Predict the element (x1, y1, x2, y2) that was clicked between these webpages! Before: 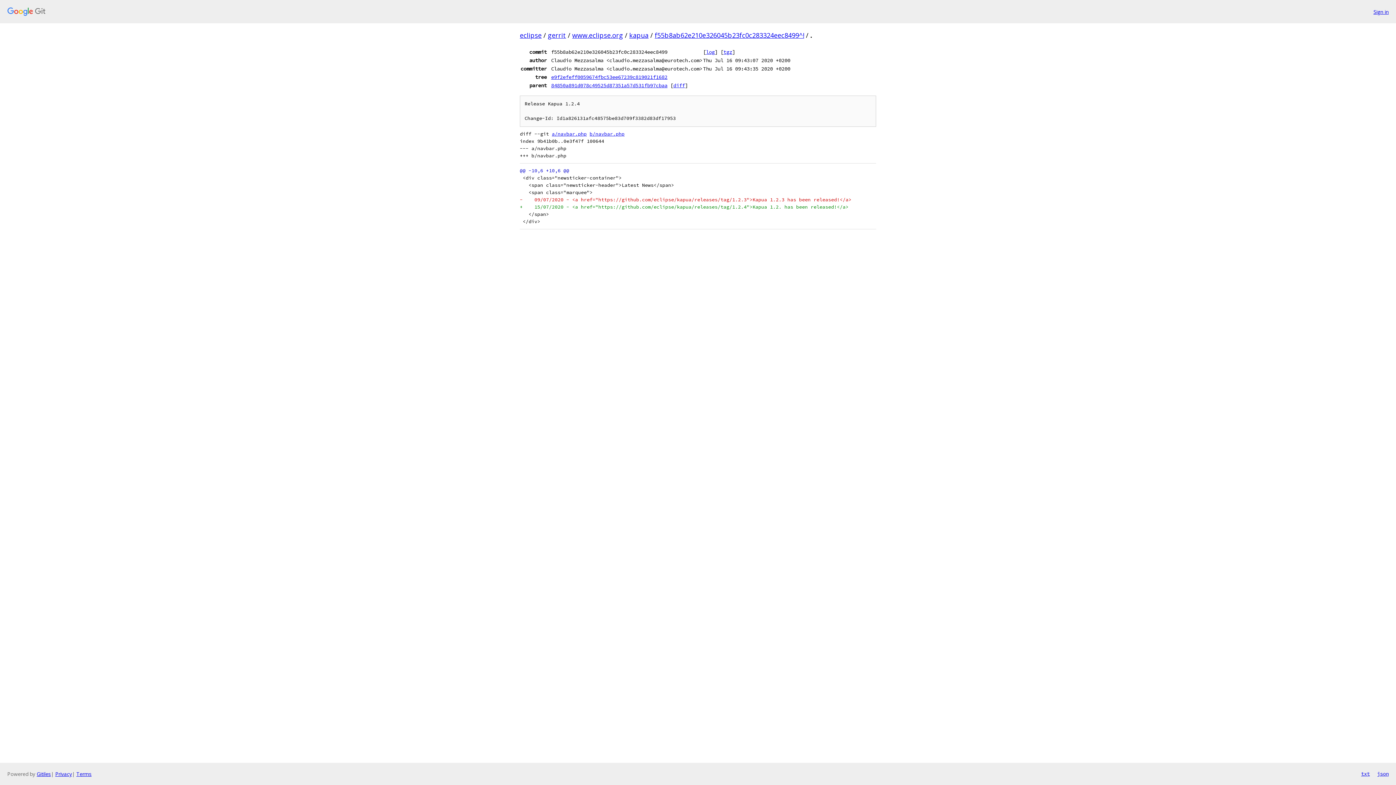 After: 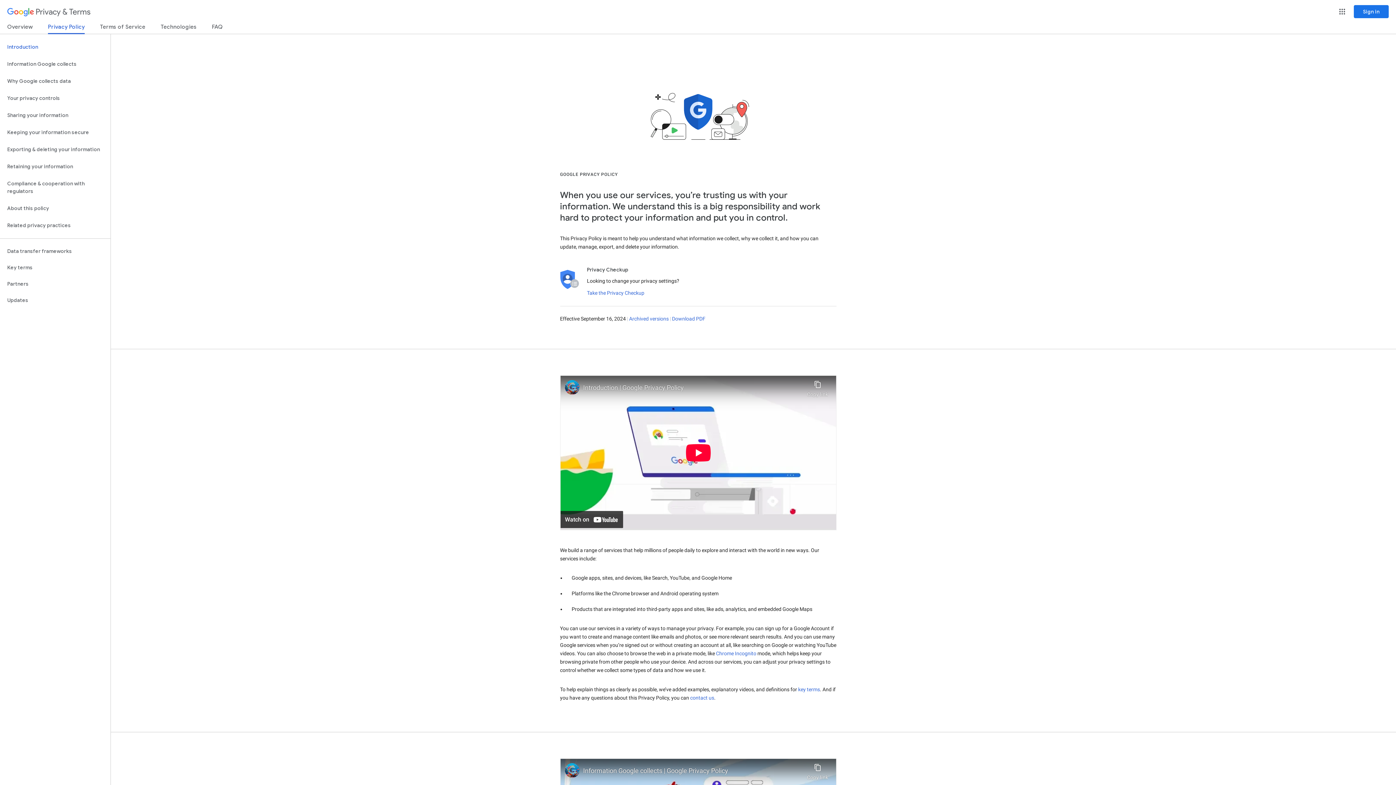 Action: bbox: (55, 770, 72, 777) label: Privacy